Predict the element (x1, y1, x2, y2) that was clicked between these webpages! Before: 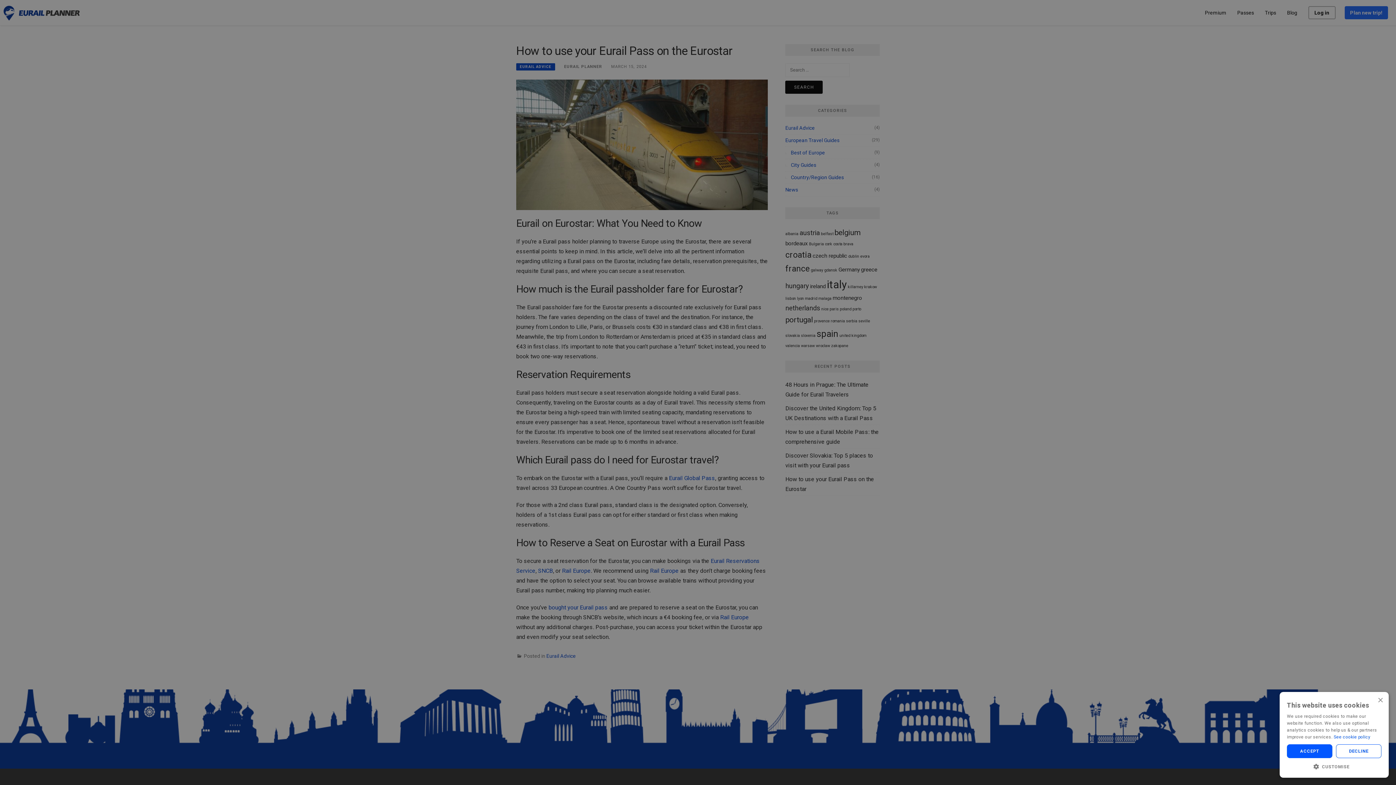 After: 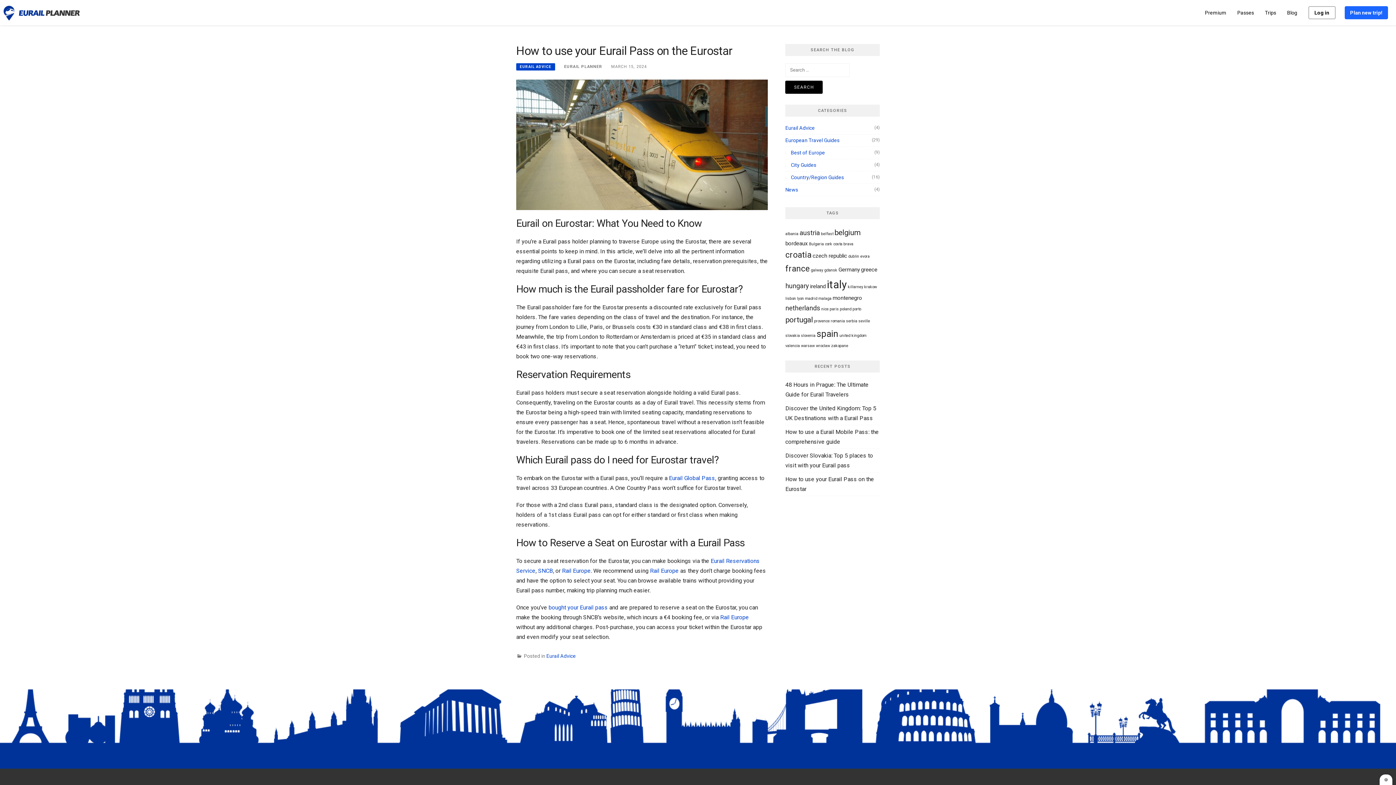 Action: label: ACCEPT bbox: (1287, 744, 1332, 758)